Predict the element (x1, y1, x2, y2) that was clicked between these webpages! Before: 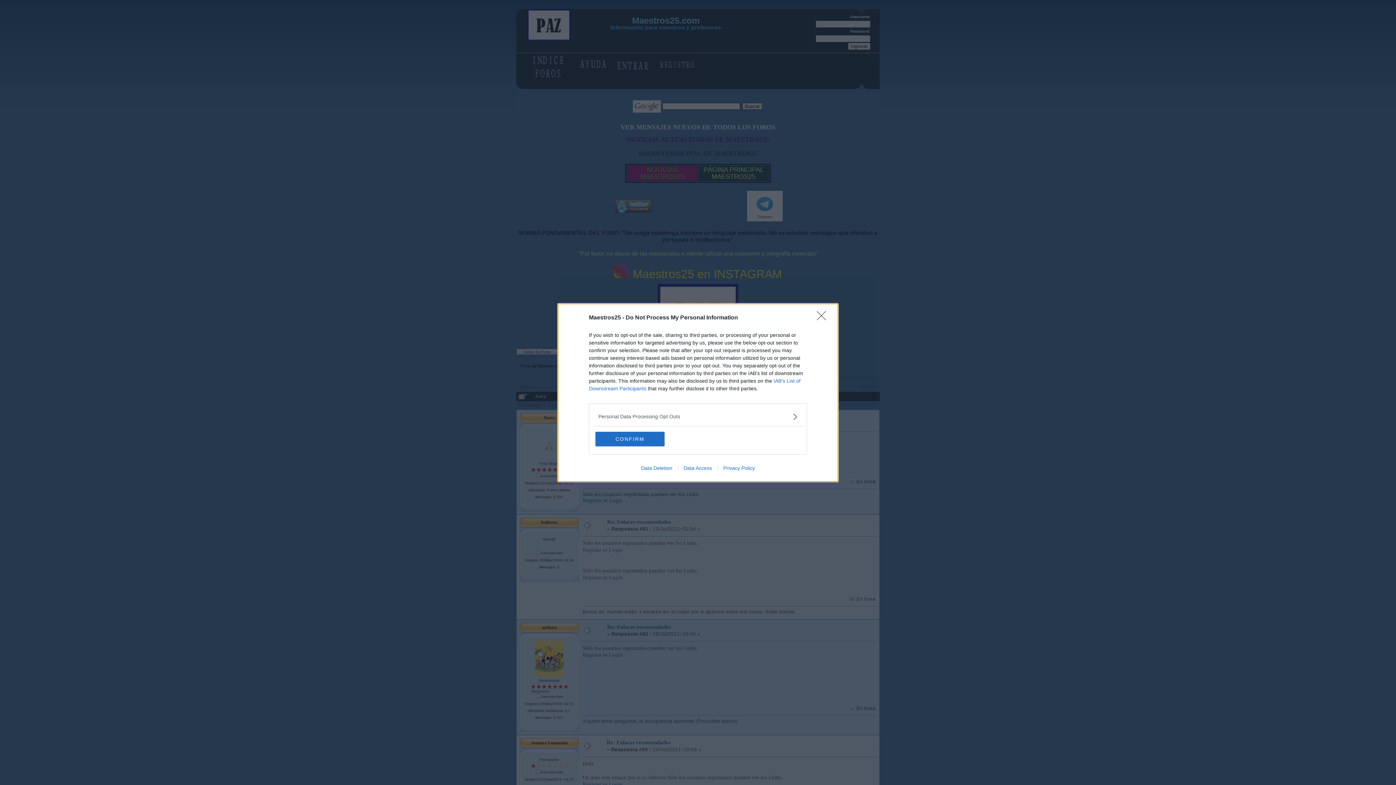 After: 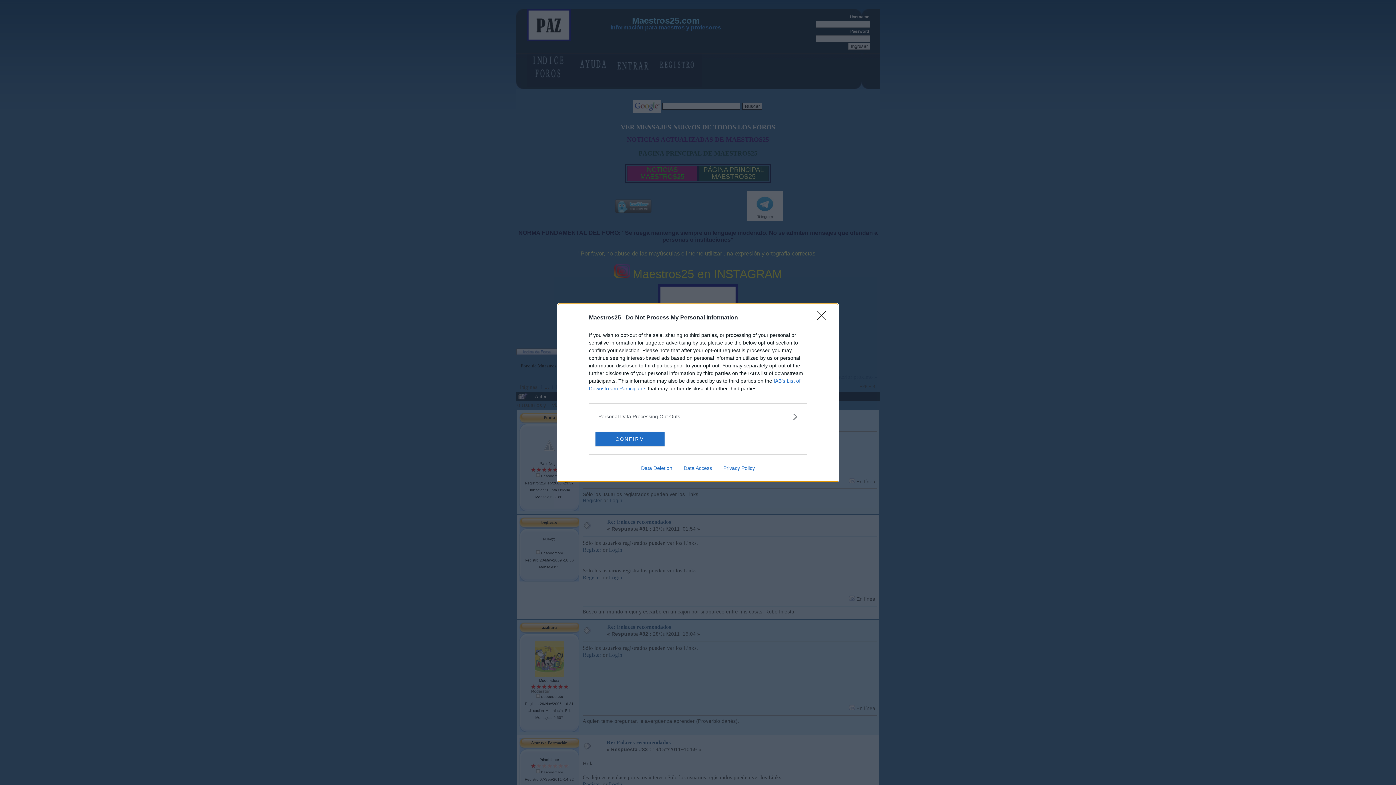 Action: bbox: (678, 465, 717, 471) label: Data Access